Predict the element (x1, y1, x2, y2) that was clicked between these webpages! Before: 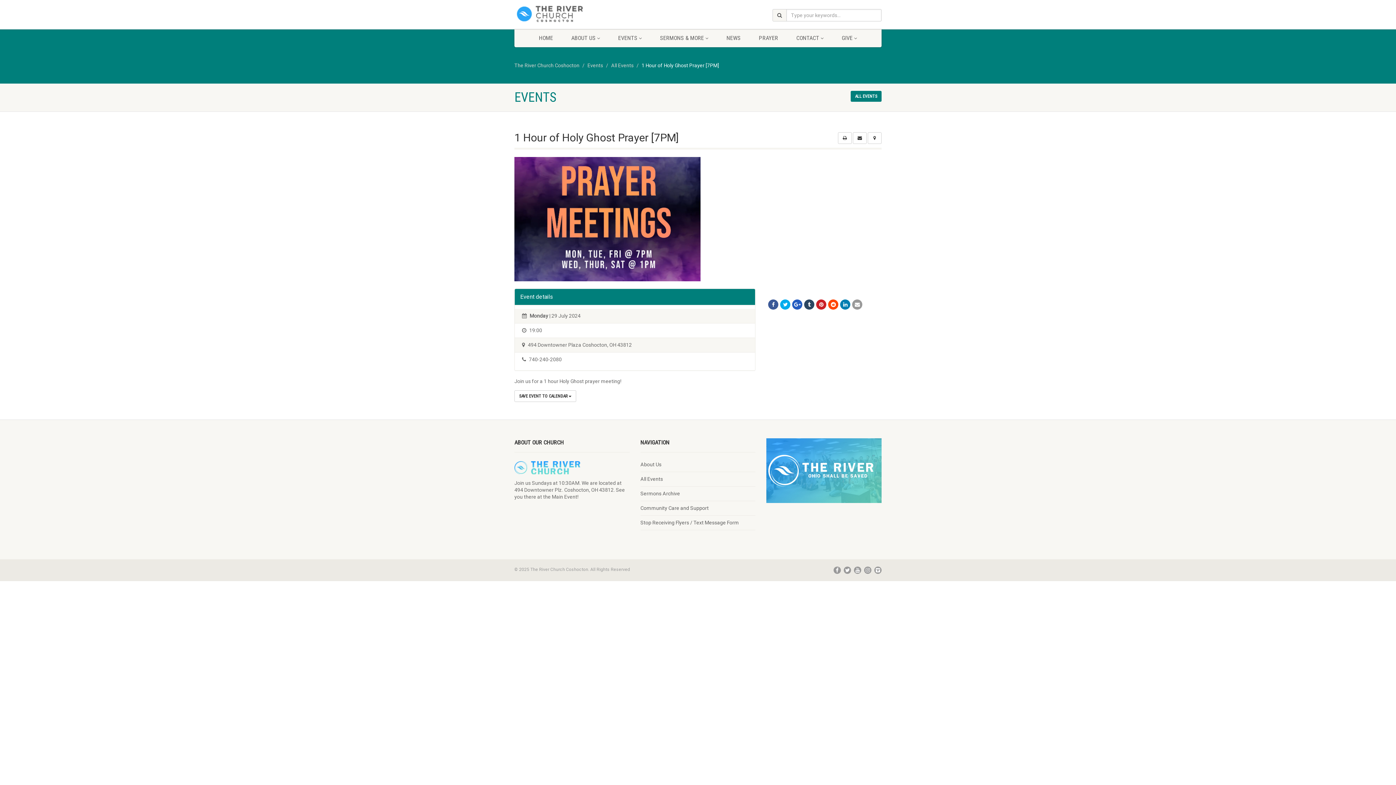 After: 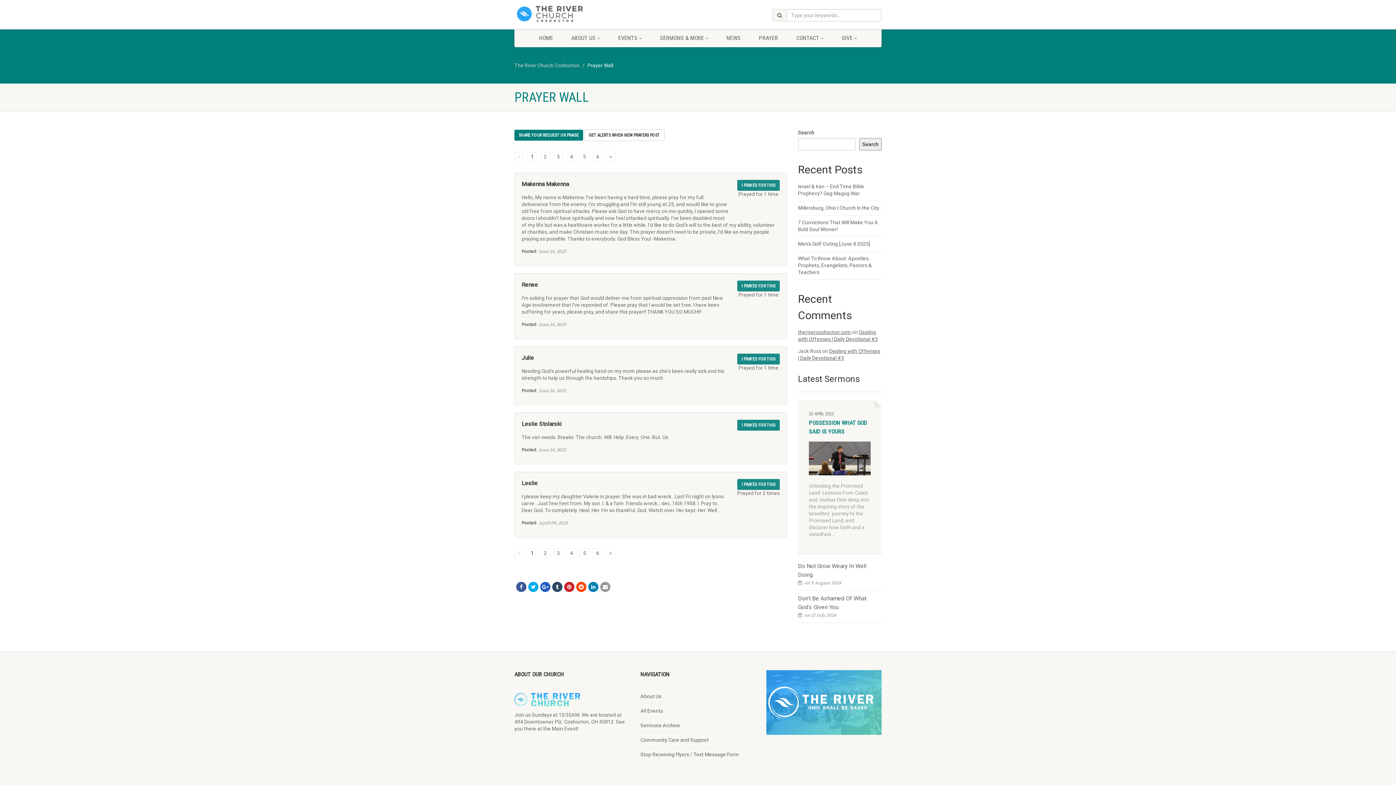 Action: bbox: (750, 29, 787, 47) label: PRAYER